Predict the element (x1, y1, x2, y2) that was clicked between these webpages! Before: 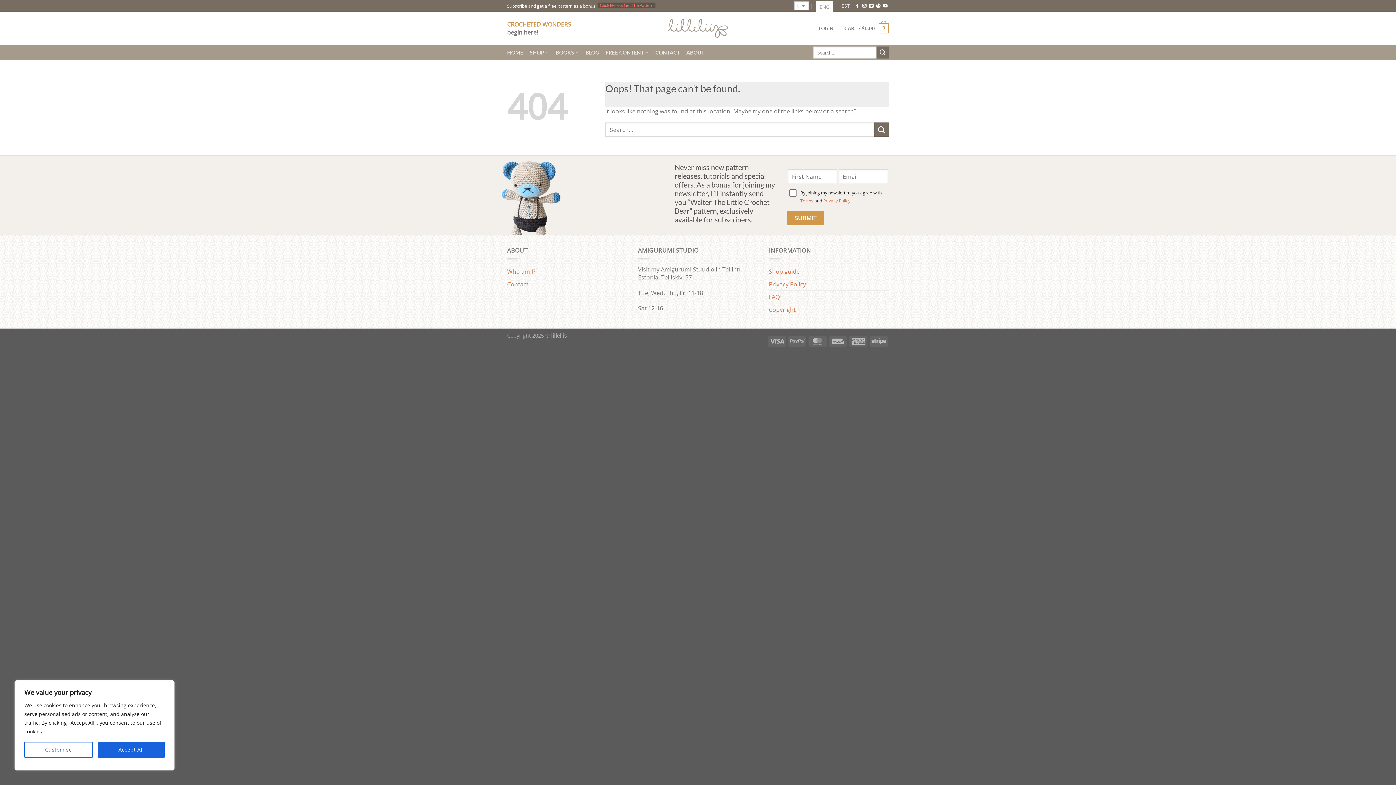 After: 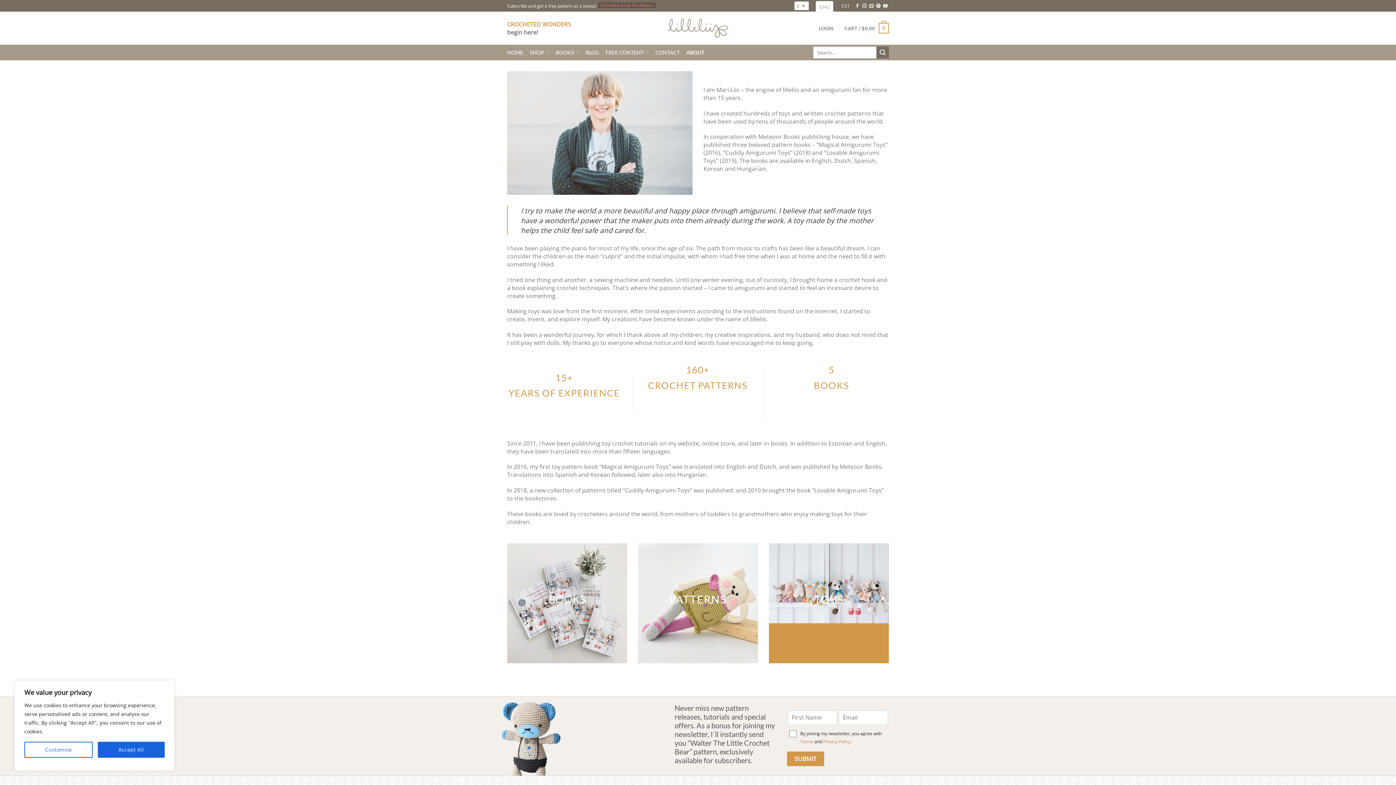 Action: bbox: (686, 46, 704, 59) label: ABOUT